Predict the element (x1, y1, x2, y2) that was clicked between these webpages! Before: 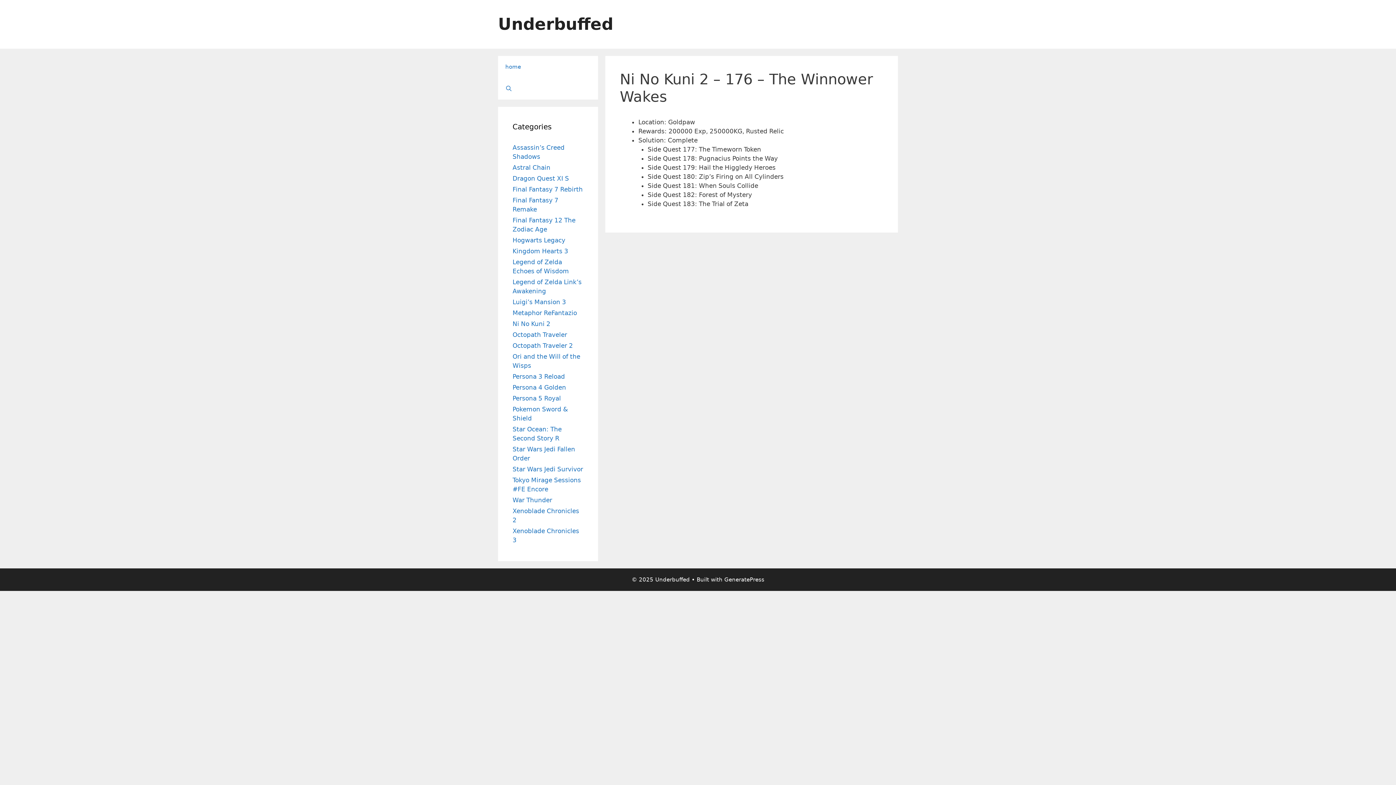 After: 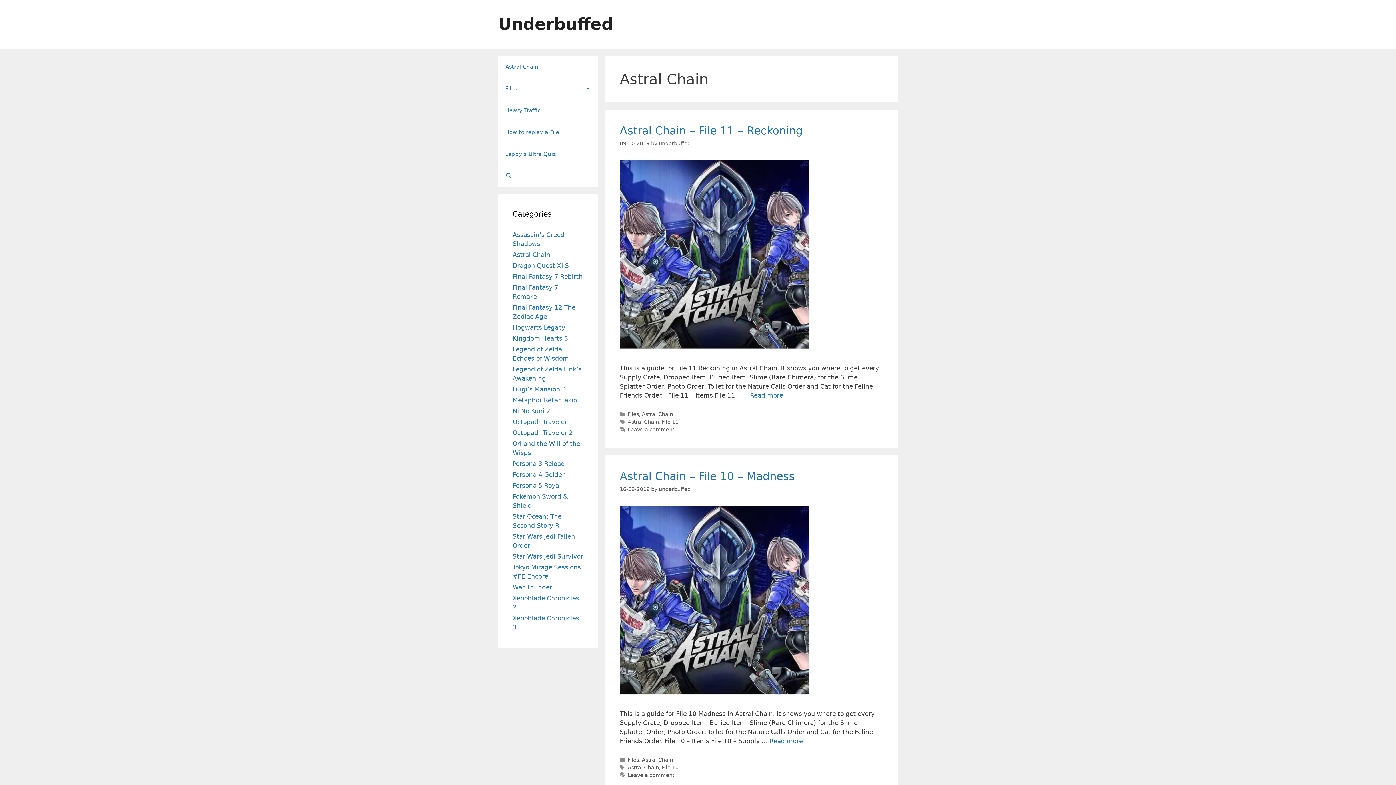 Action: bbox: (512, 164, 550, 171) label: Astral Chain